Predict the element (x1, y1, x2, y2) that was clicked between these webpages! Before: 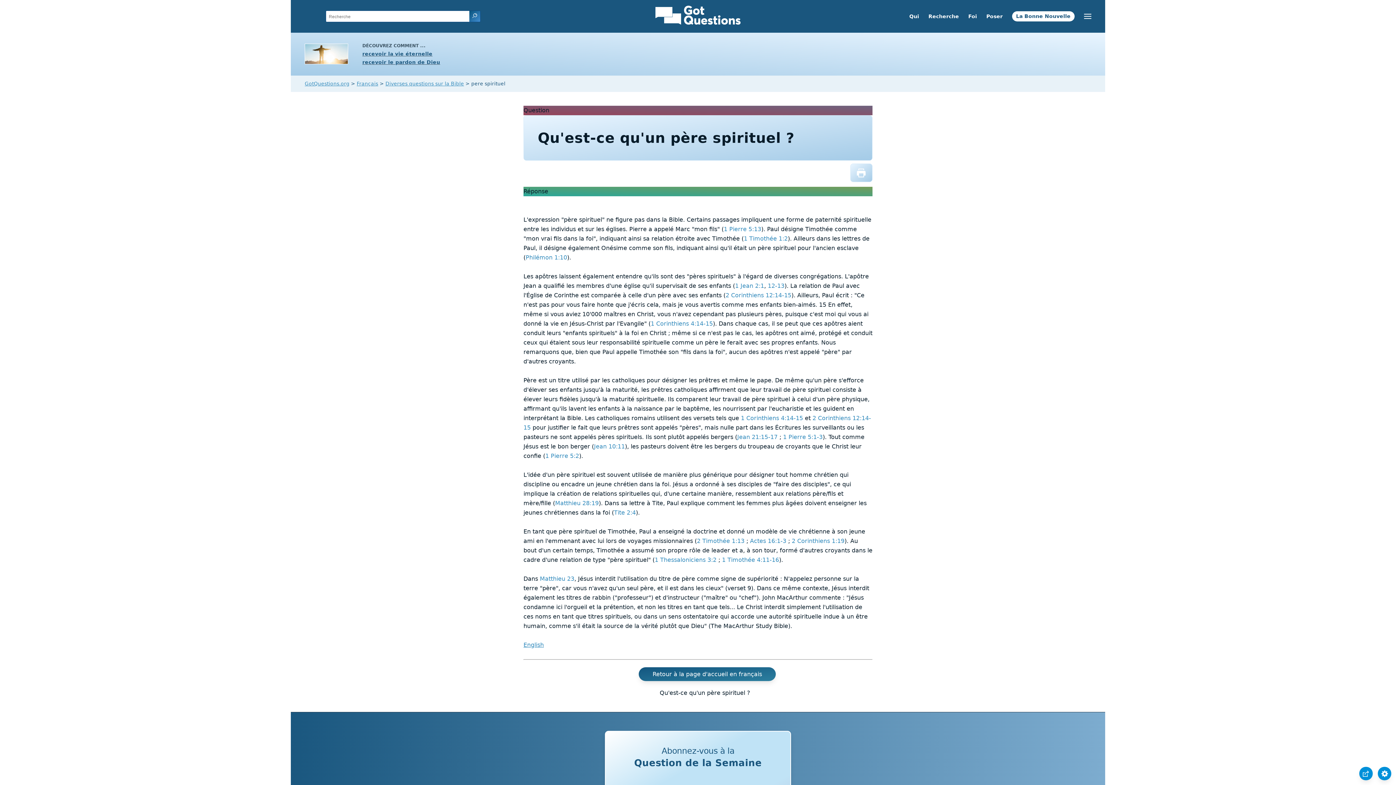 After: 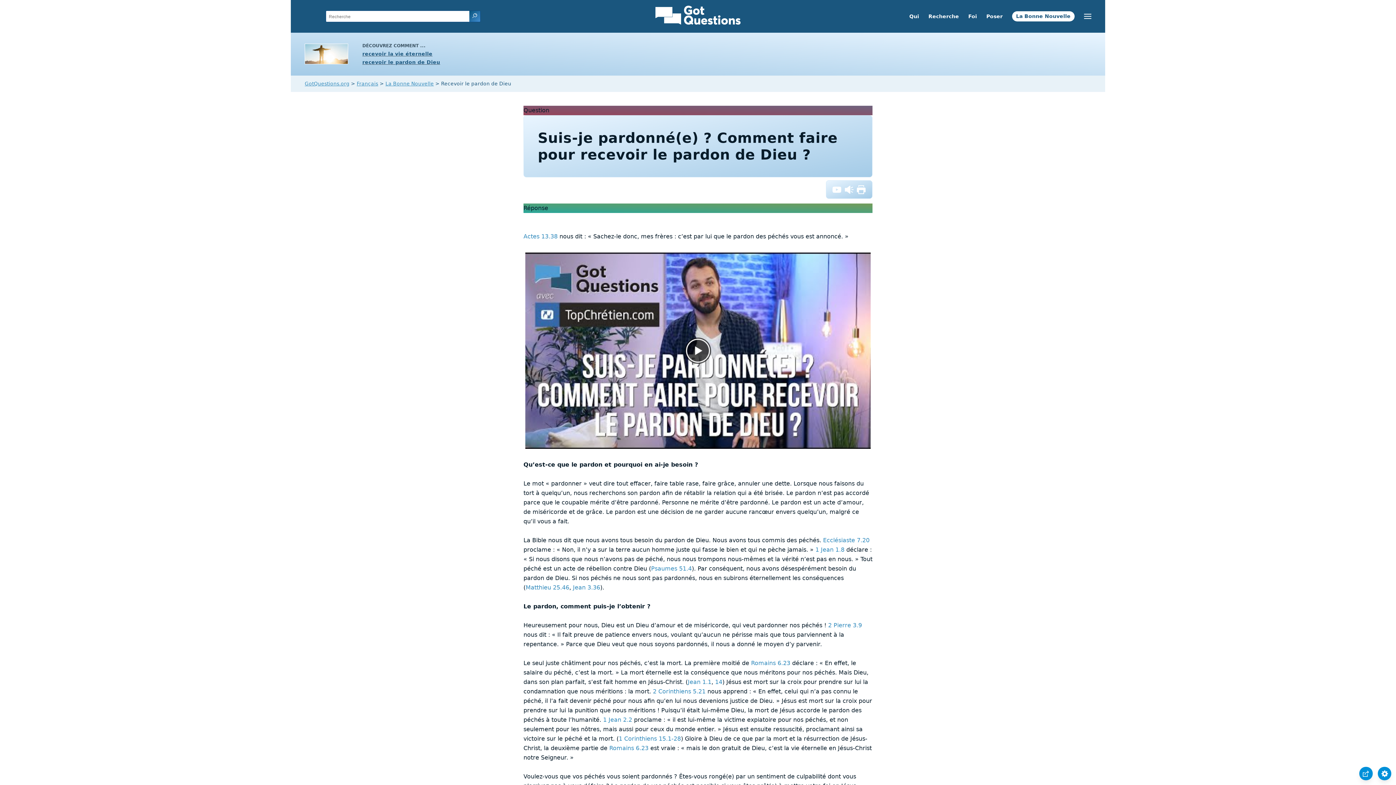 Action: bbox: (362, 59, 440, 64) label: recevoir le pardon de Dieu